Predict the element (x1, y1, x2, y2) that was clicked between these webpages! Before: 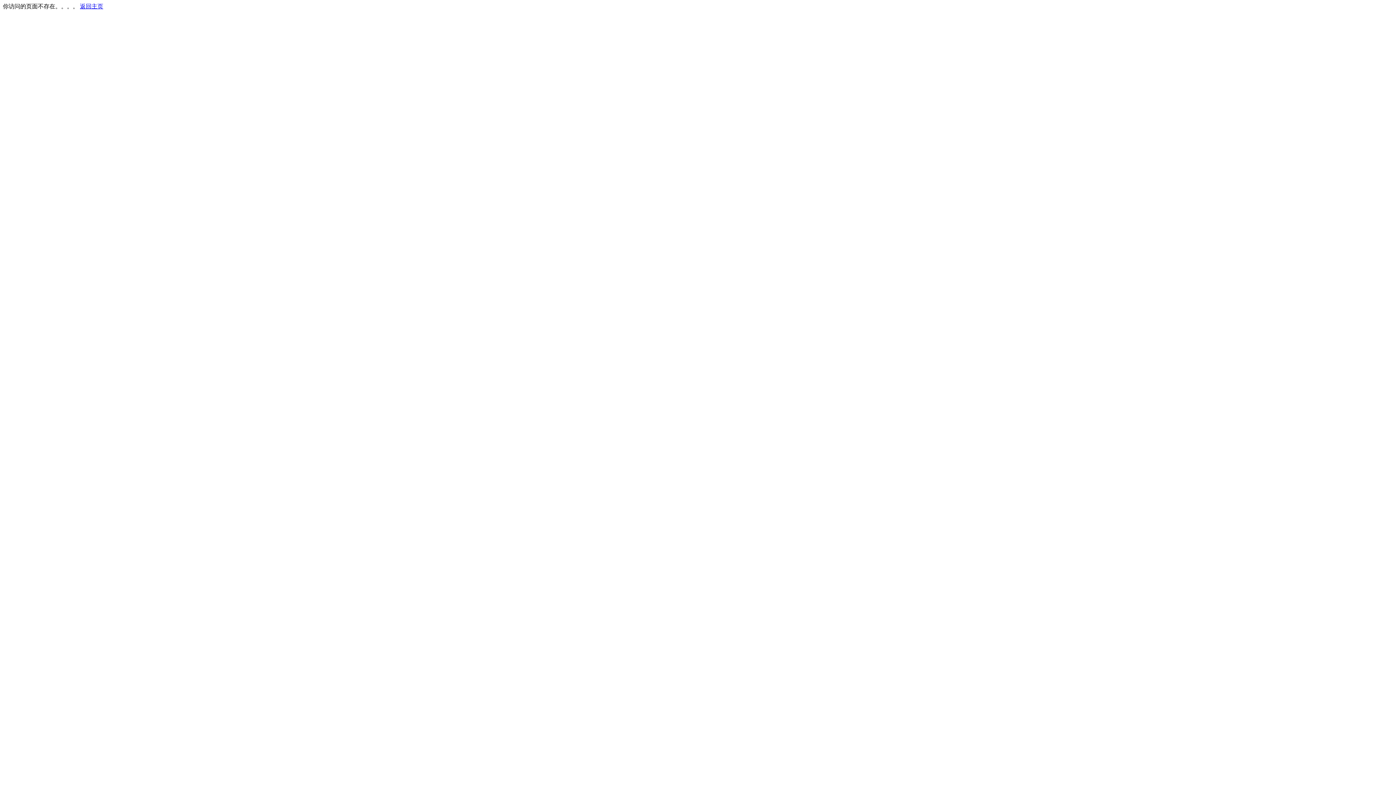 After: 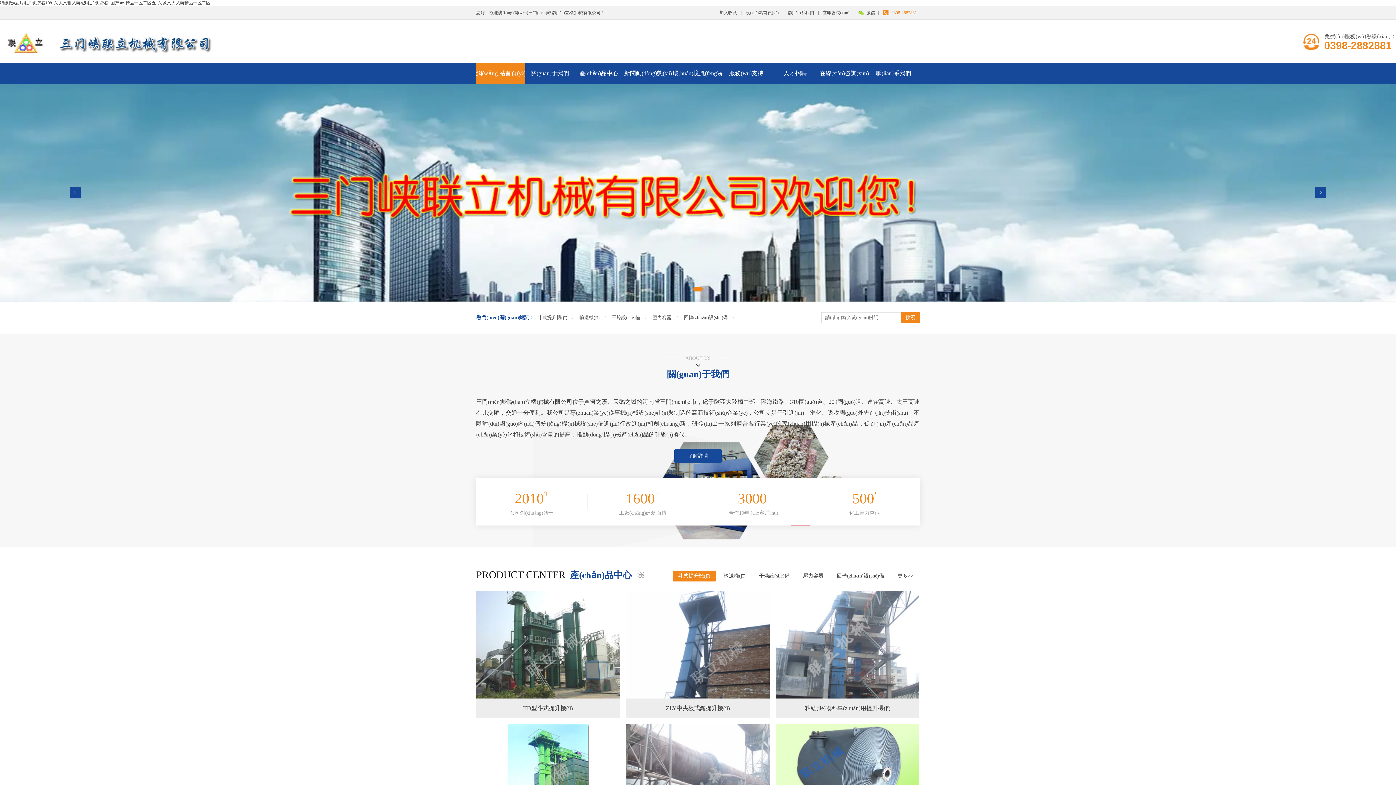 Action: bbox: (80, 3, 103, 9) label: 返回主页